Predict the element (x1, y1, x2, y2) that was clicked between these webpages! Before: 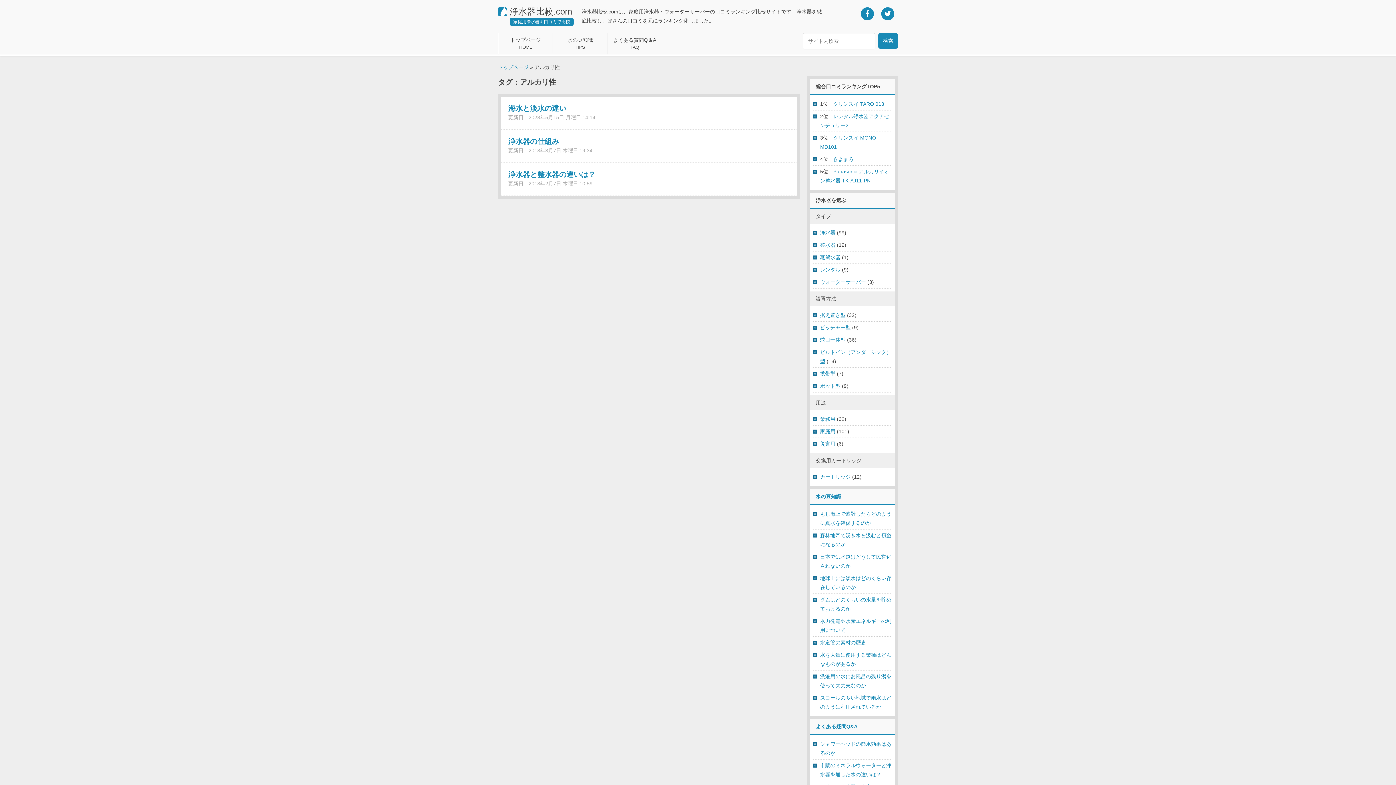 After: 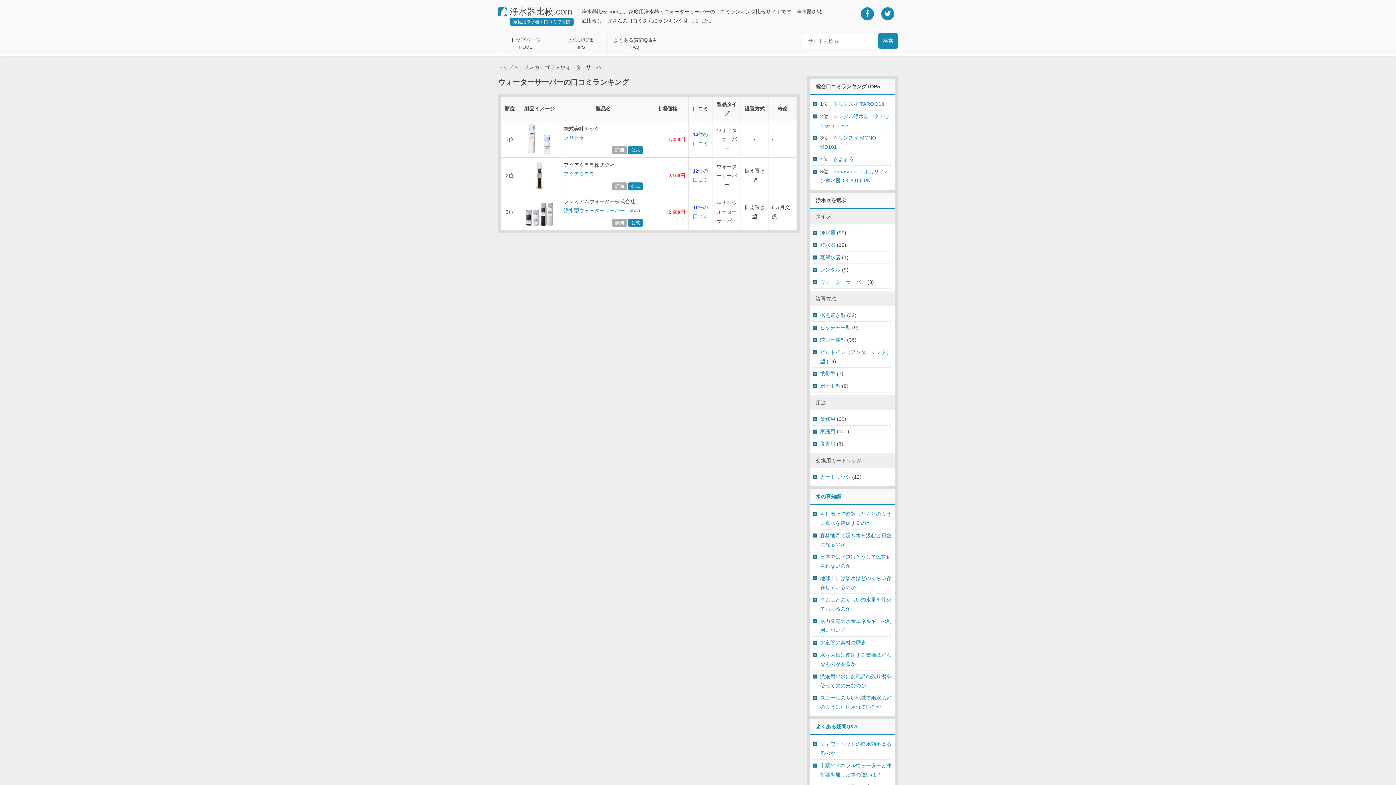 Action: label: ウォーターサーバー bbox: (820, 279, 866, 285)